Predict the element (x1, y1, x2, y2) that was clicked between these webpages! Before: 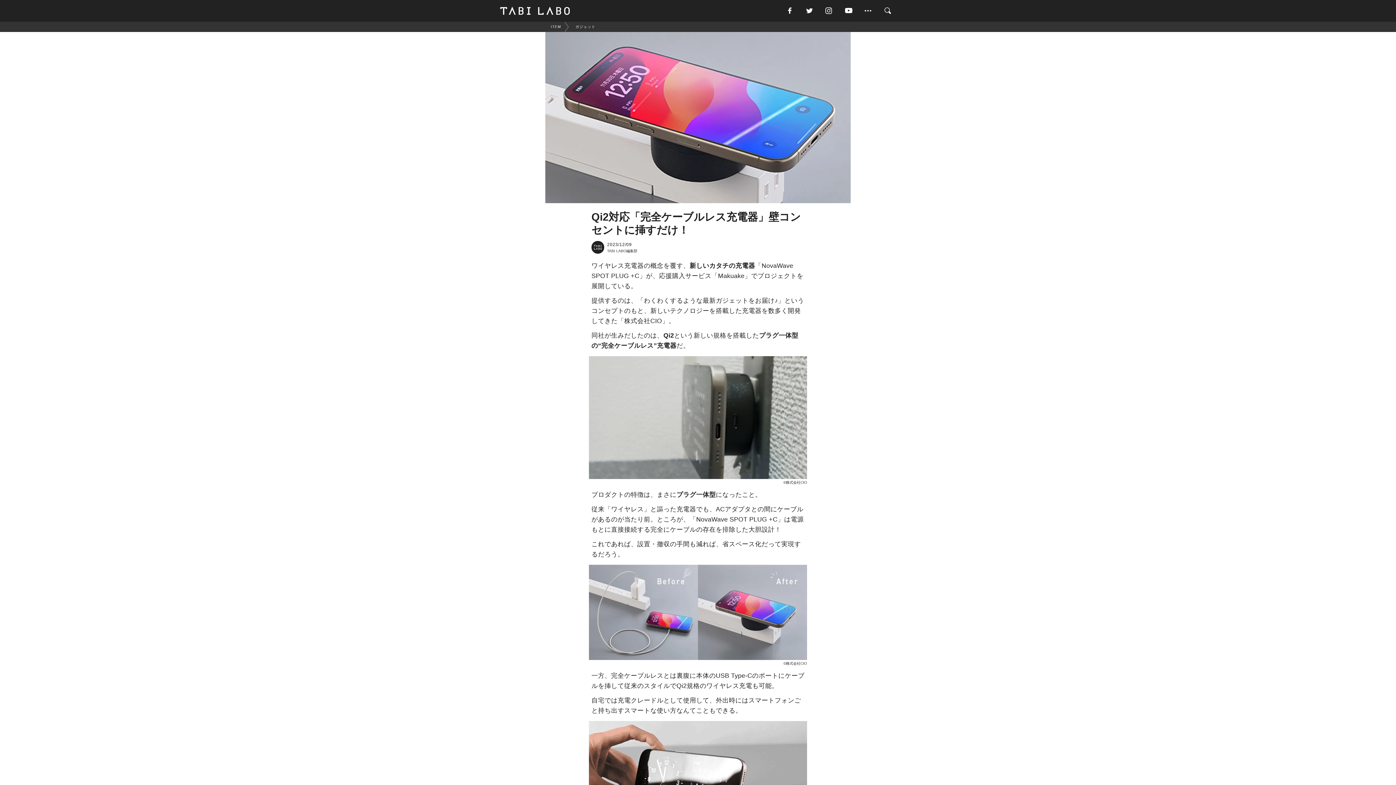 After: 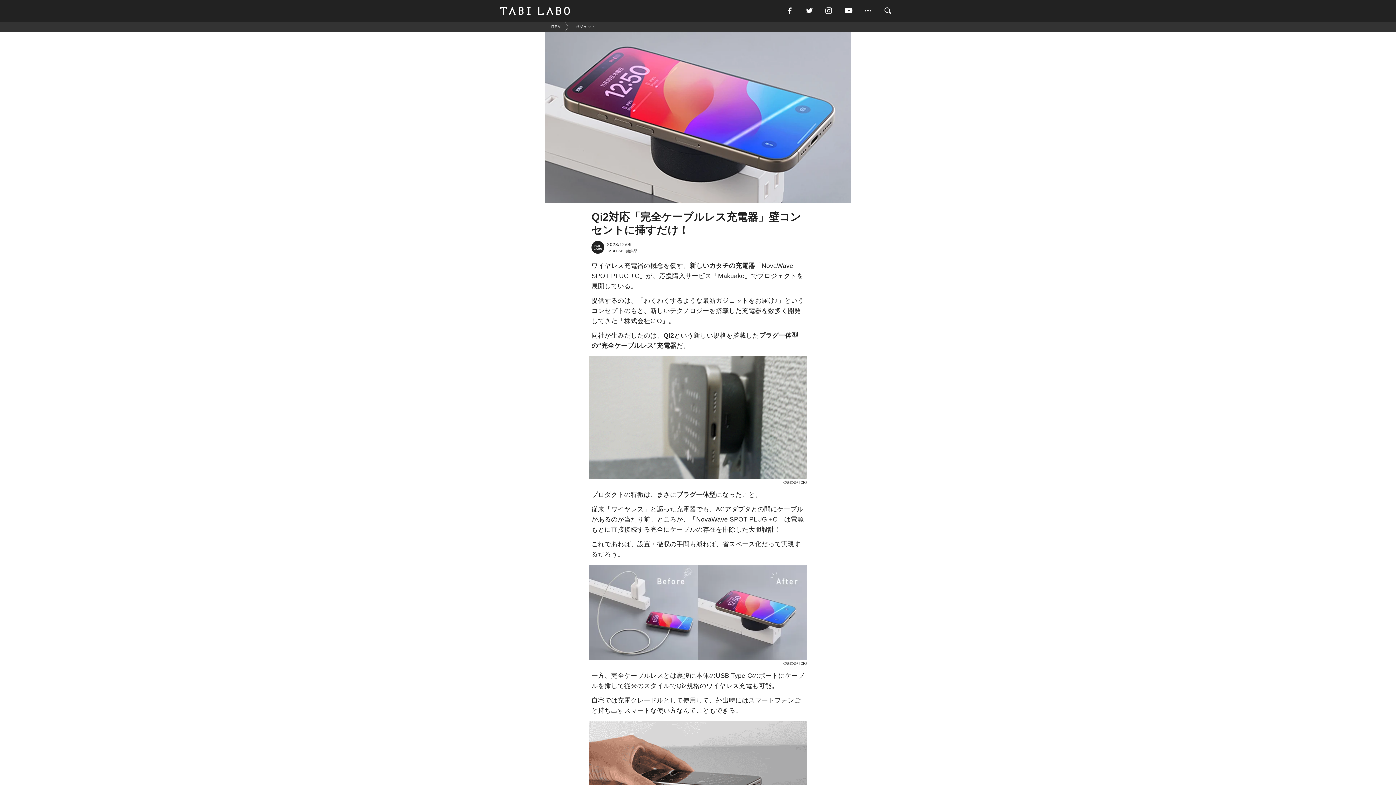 Action: bbox: (784, 5, 804, 16)